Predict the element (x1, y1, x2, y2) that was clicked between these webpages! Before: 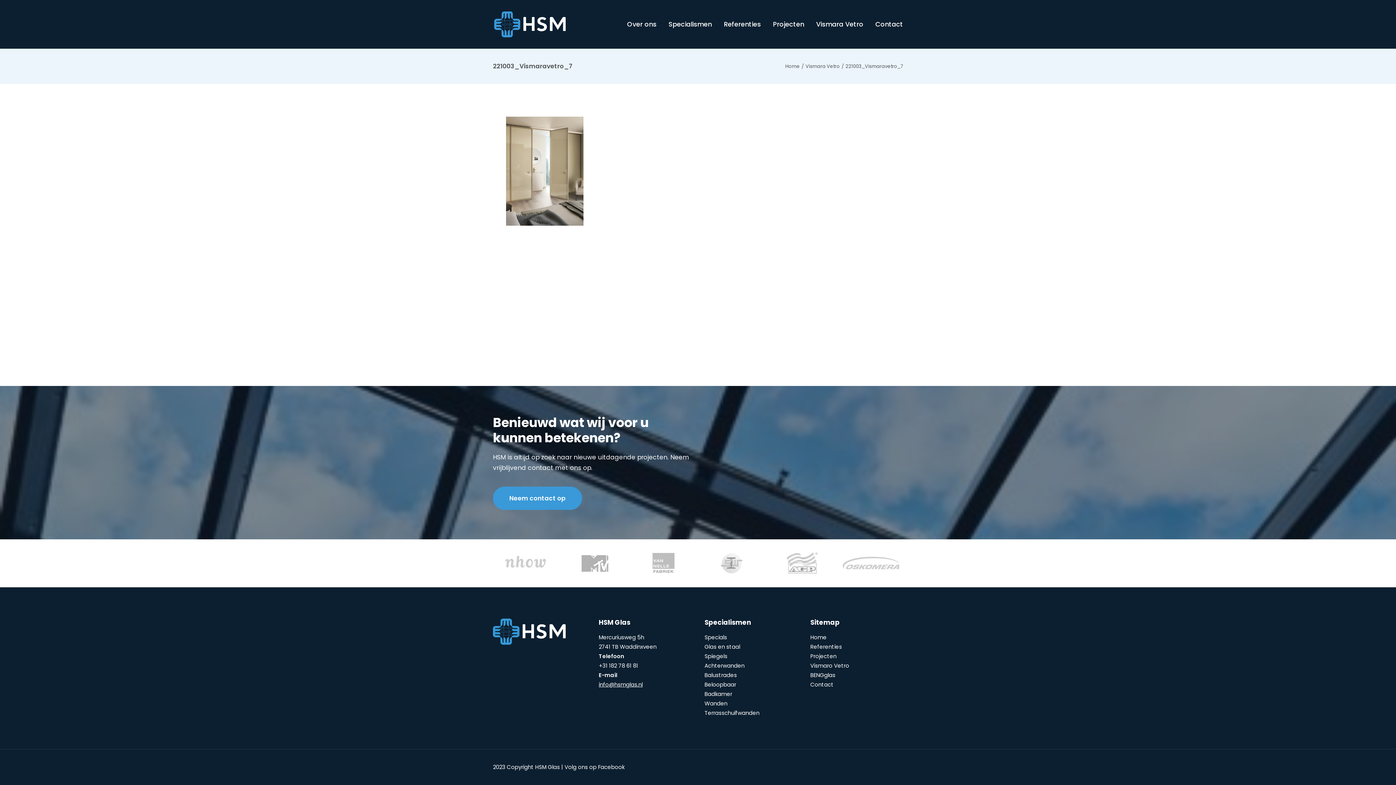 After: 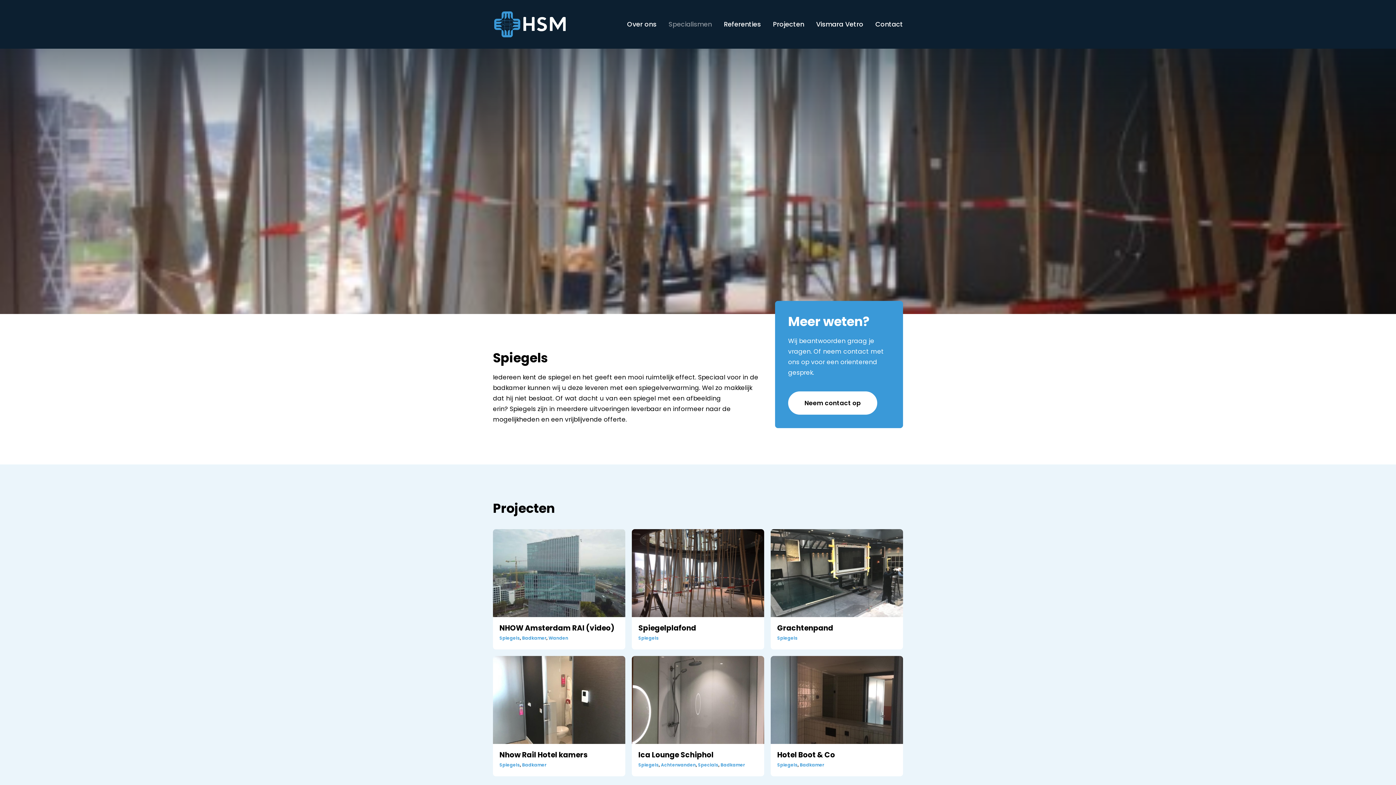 Action: label: Spiegels bbox: (704, 652, 727, 660)